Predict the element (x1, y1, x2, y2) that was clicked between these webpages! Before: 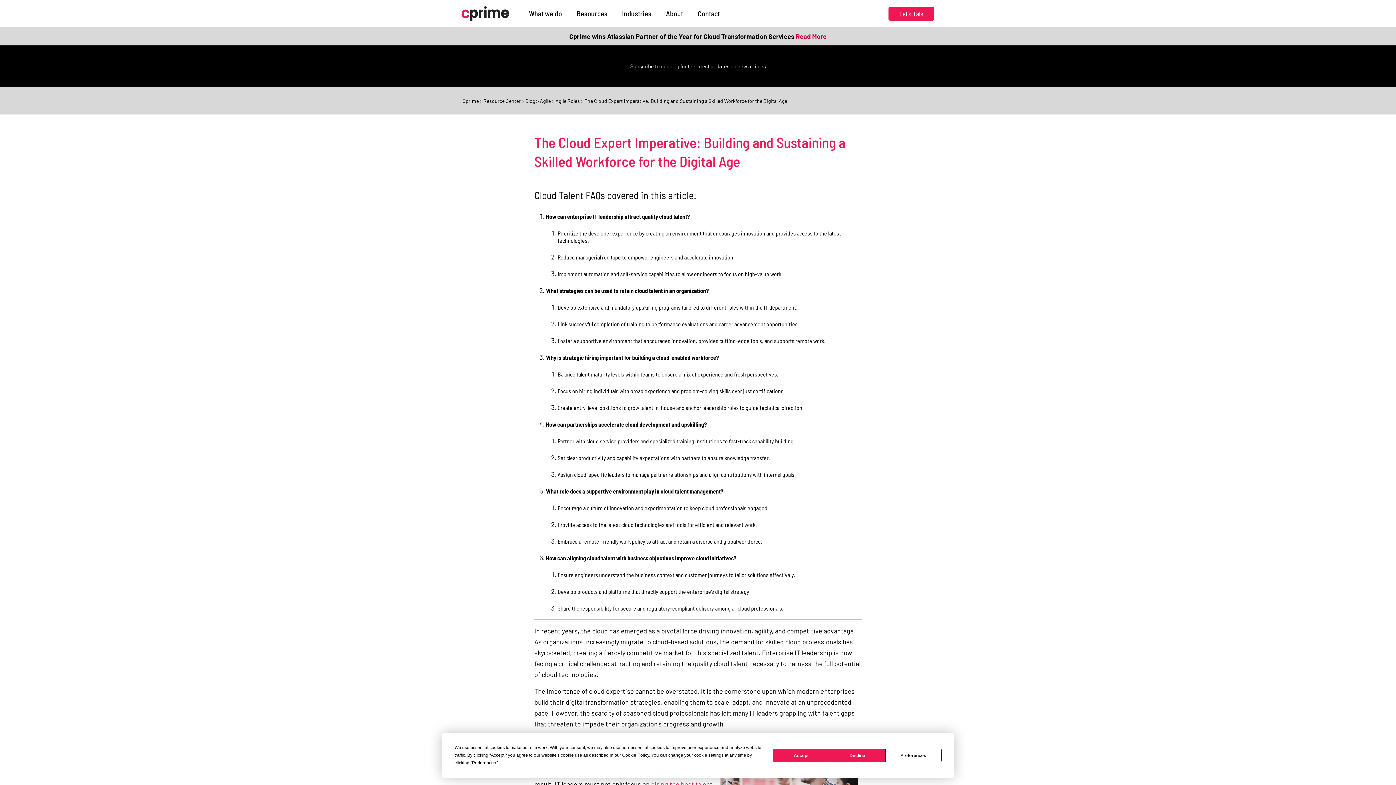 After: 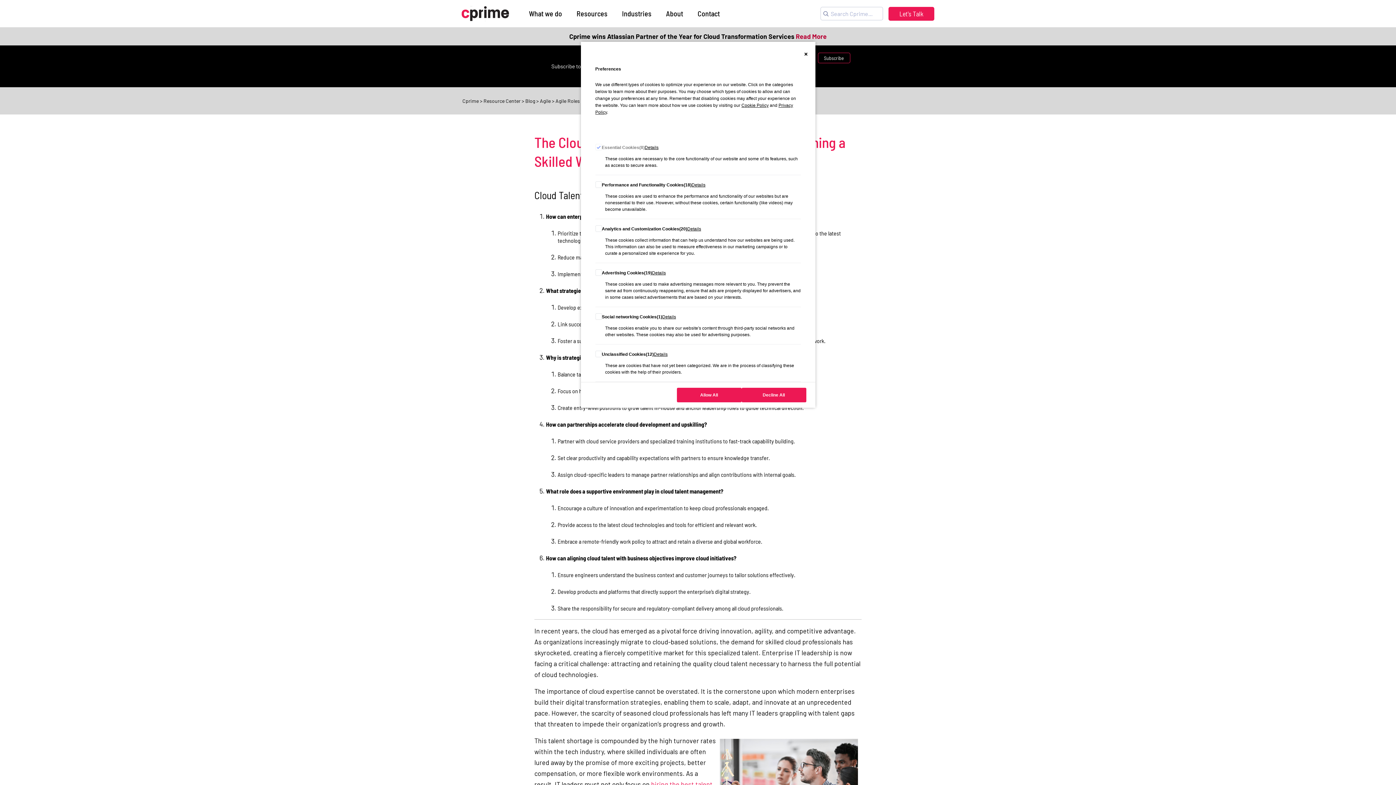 Action: bbox: (885, 749, 941, 762) label: Preferences